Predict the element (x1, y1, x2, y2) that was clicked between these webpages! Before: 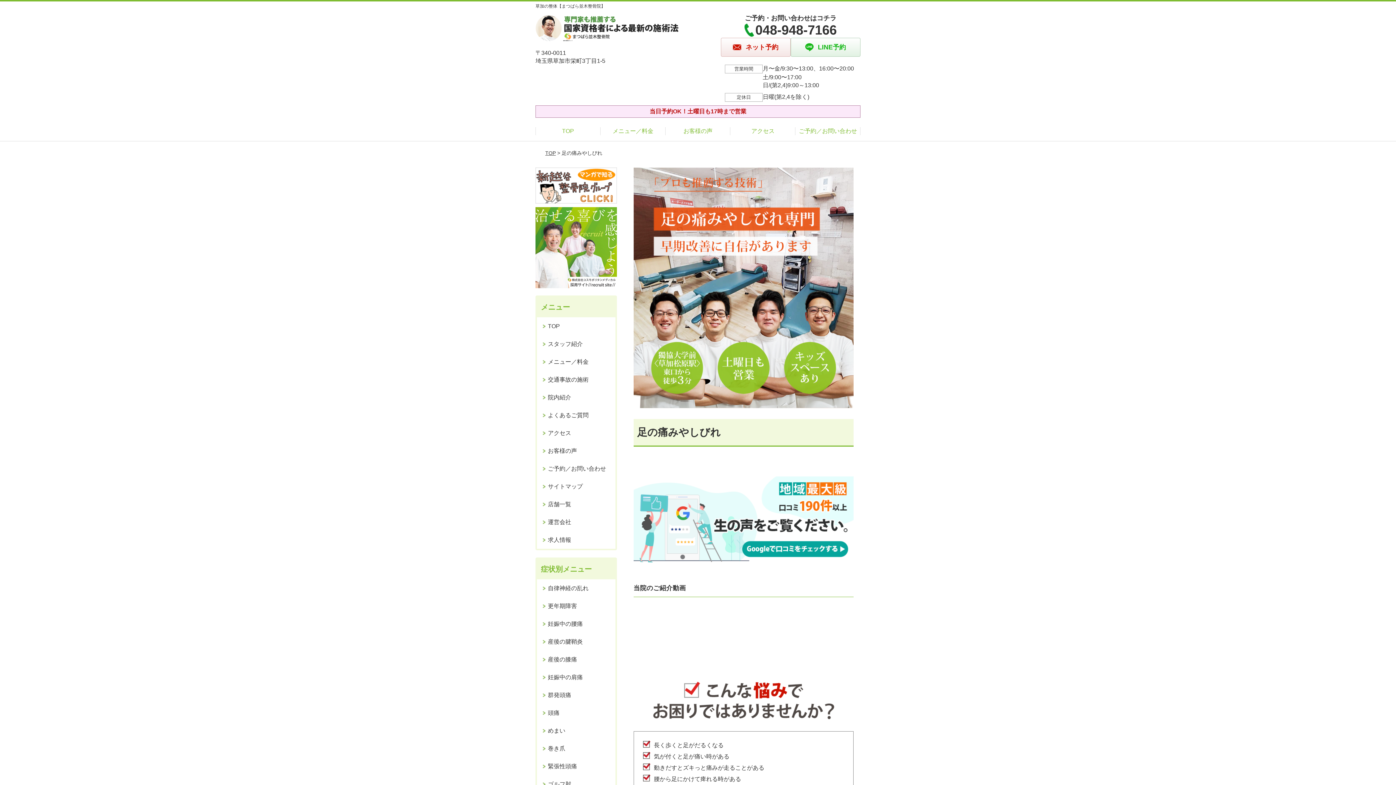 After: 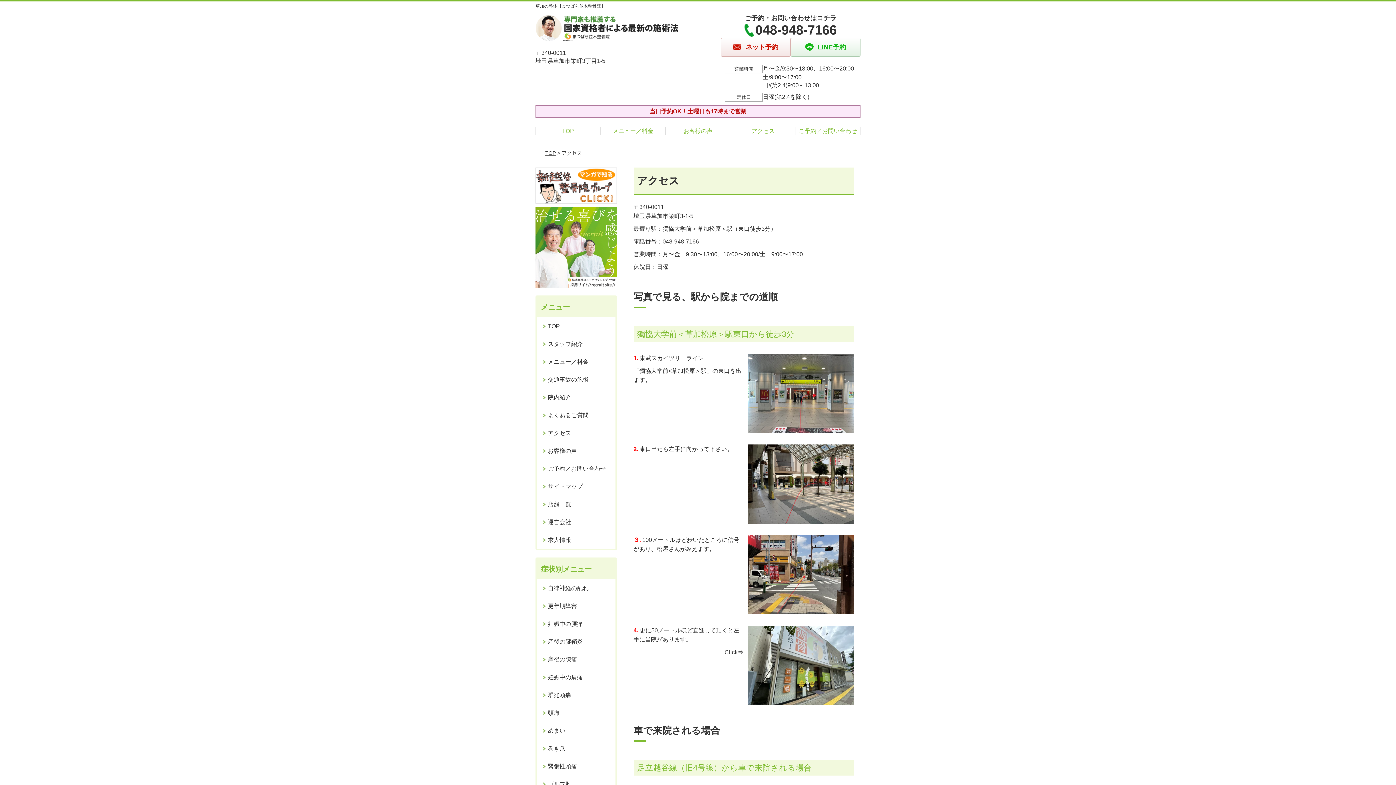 Action: label: アクセス bbox: (537, 424, 615, 442)